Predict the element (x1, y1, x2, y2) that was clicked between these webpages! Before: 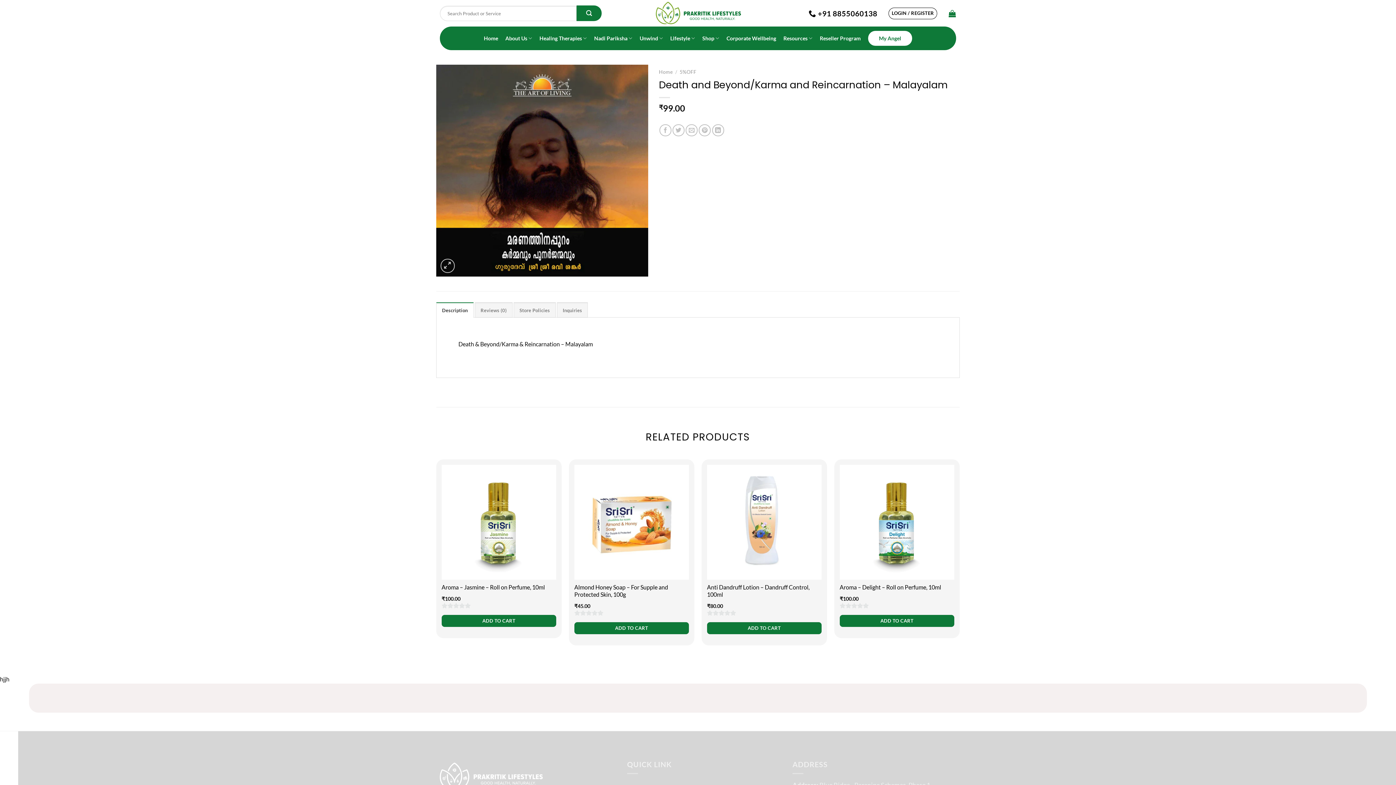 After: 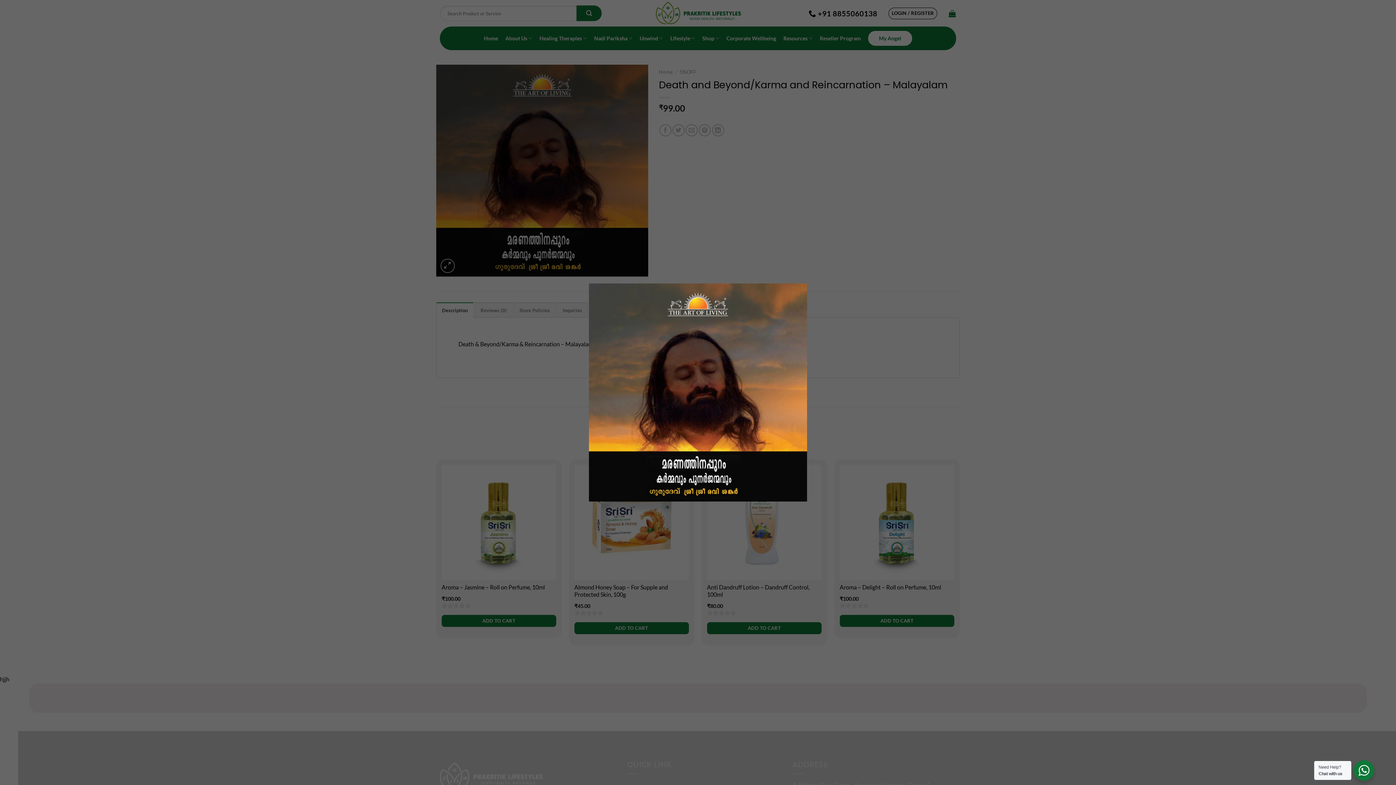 Action: bbox: (436, 166, 648, 173)